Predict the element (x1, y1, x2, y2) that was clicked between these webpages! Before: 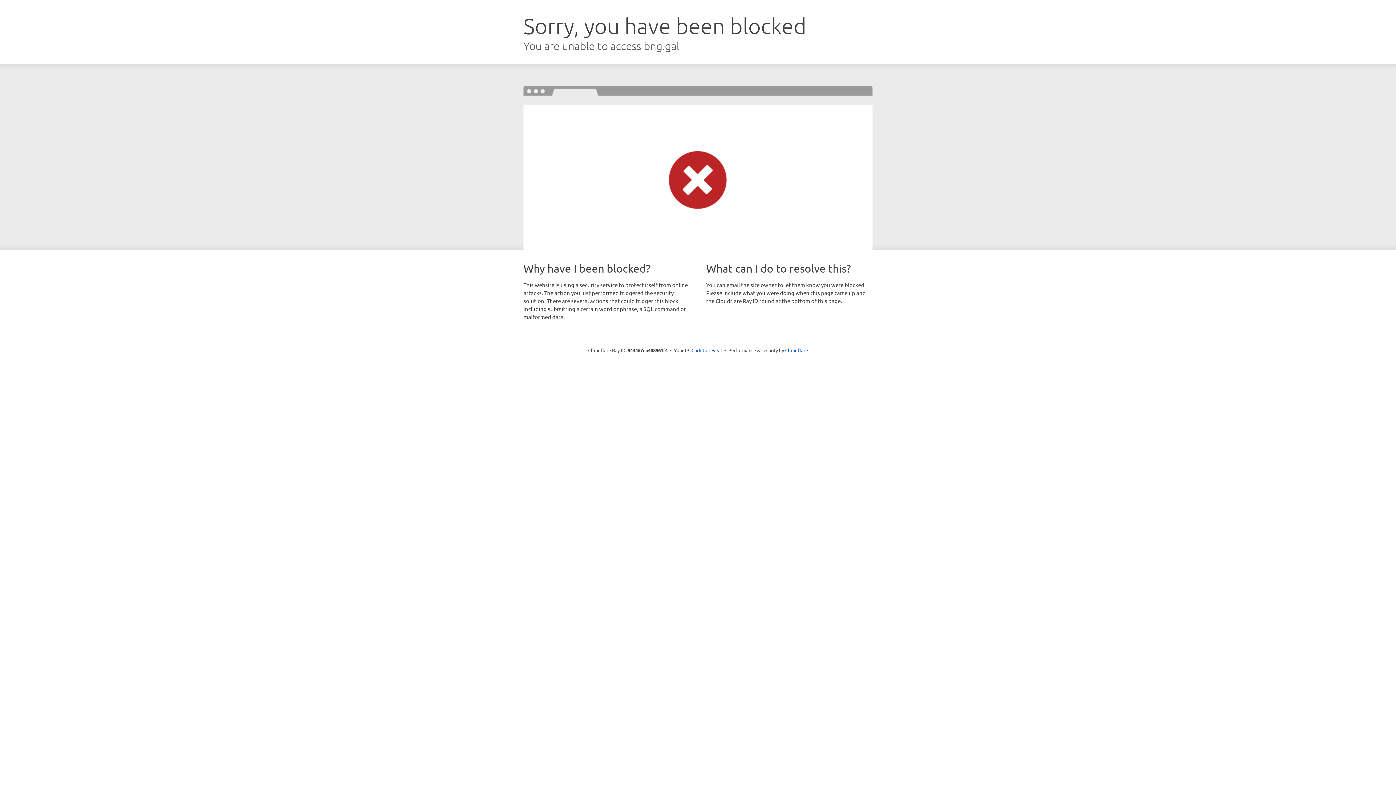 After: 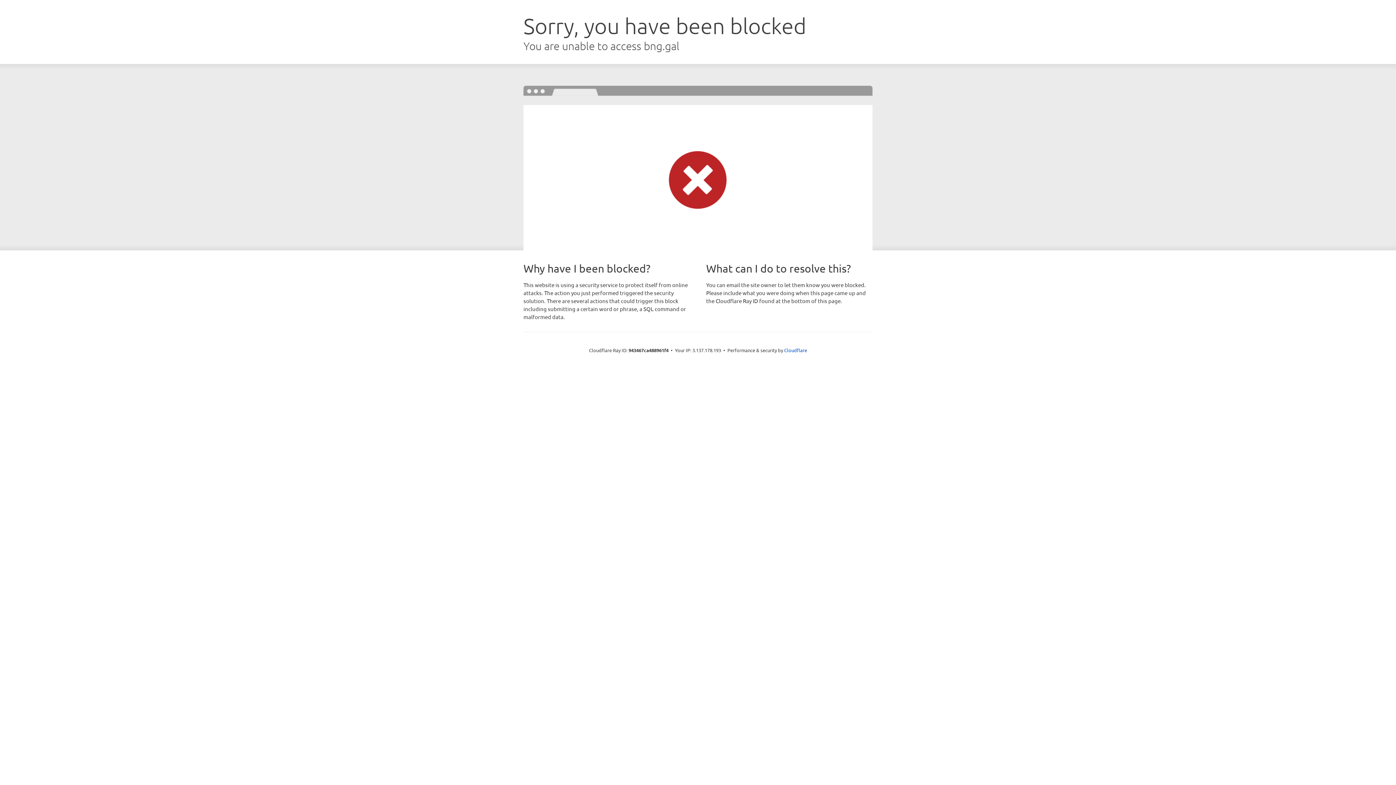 Action: bbox: (691, 346, 722, 353) label: Click to reveal